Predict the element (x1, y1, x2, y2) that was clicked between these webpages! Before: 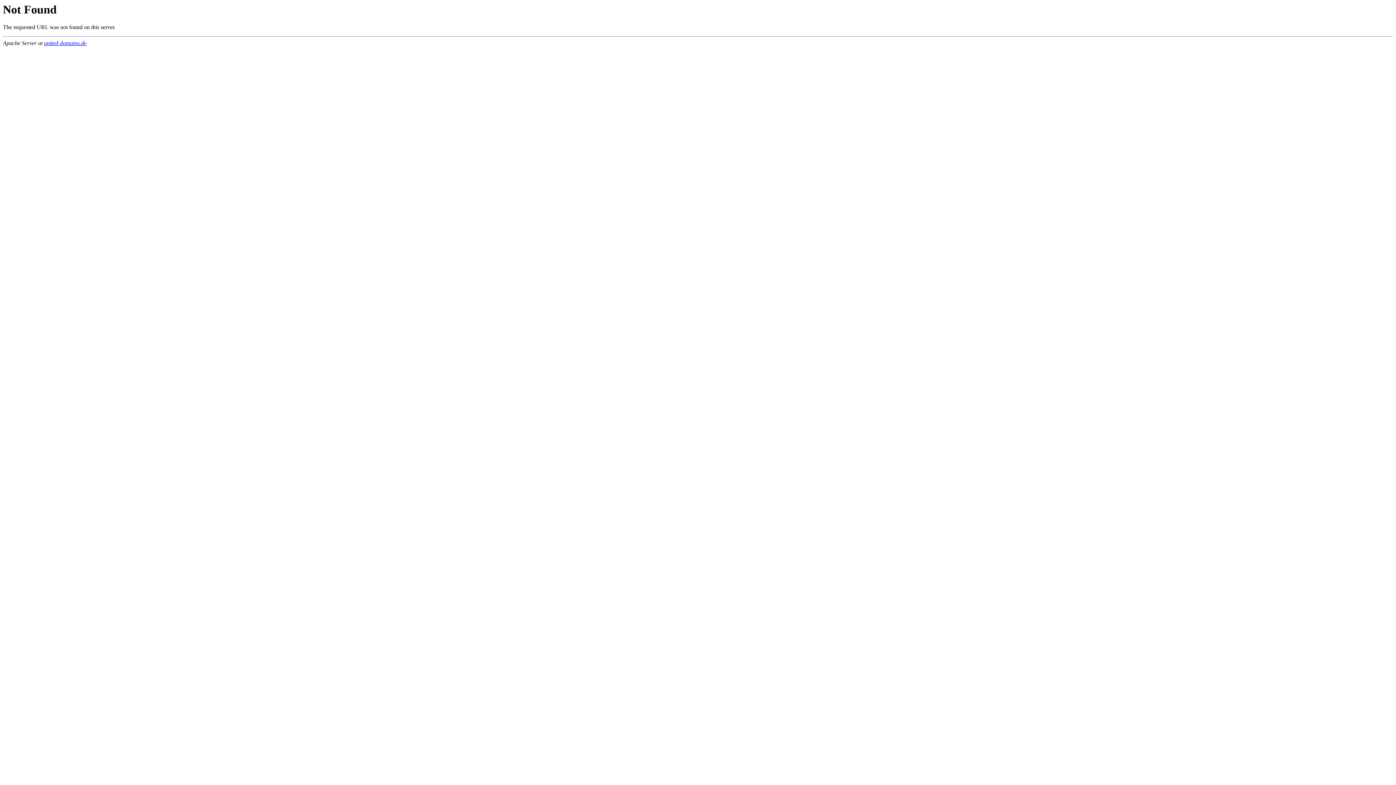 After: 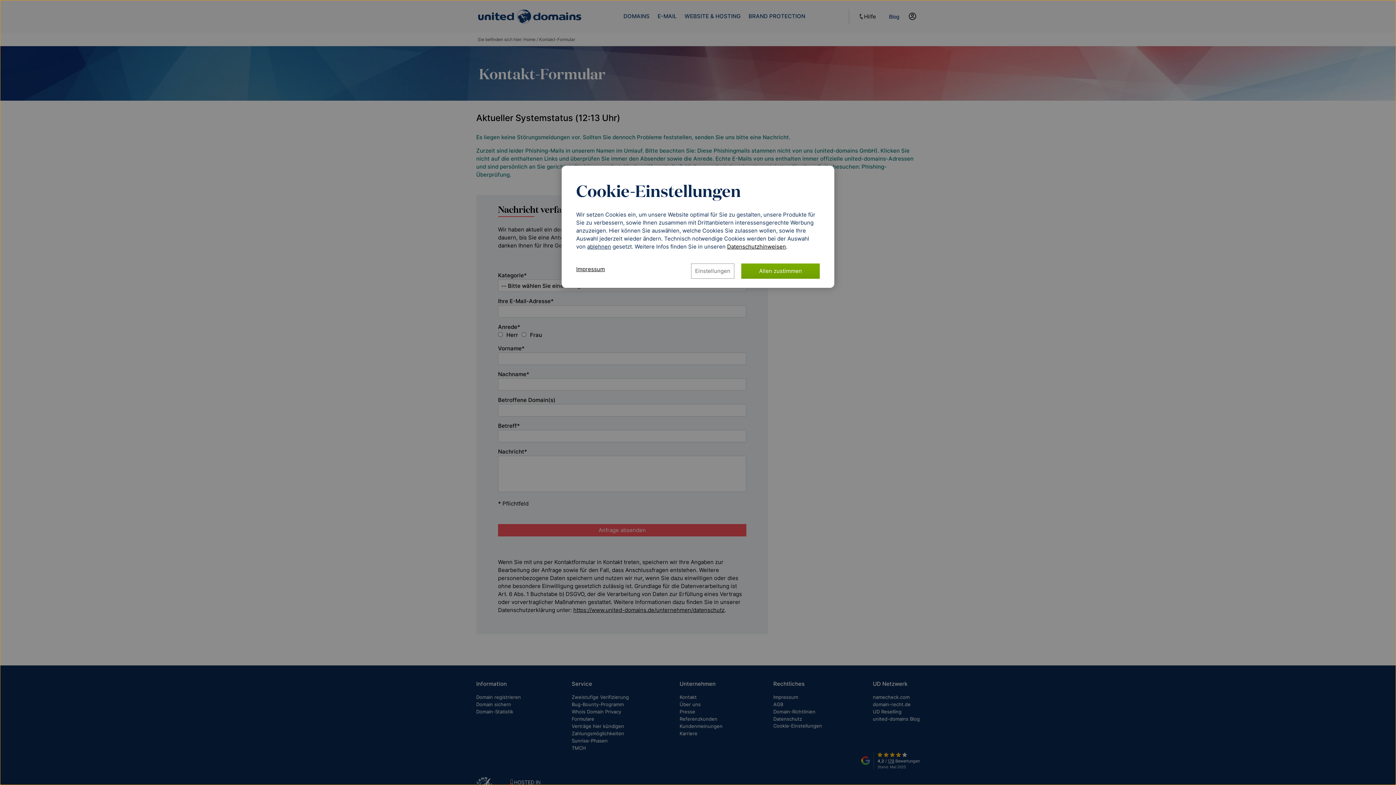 Action: label: united-domains.de bbox: (44, 40, 86, 46)